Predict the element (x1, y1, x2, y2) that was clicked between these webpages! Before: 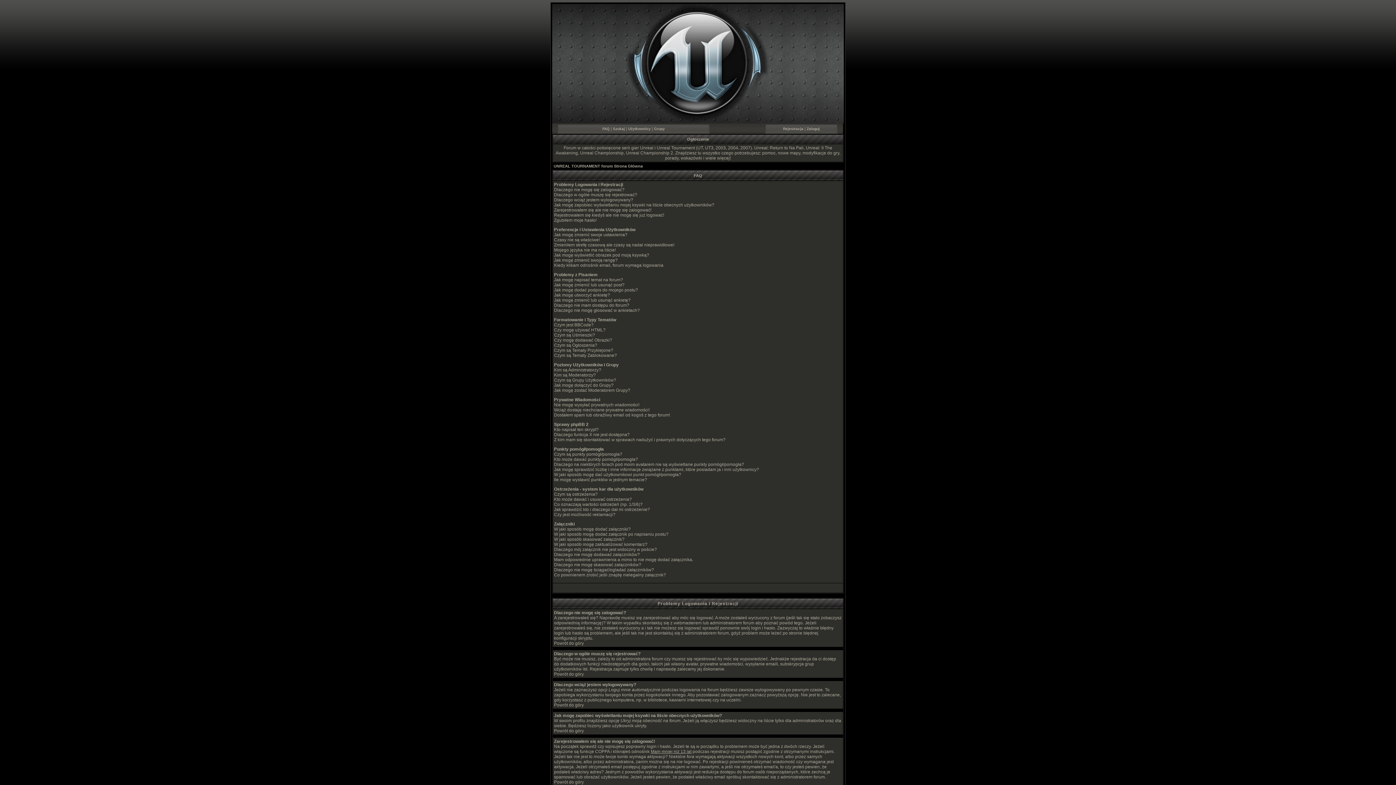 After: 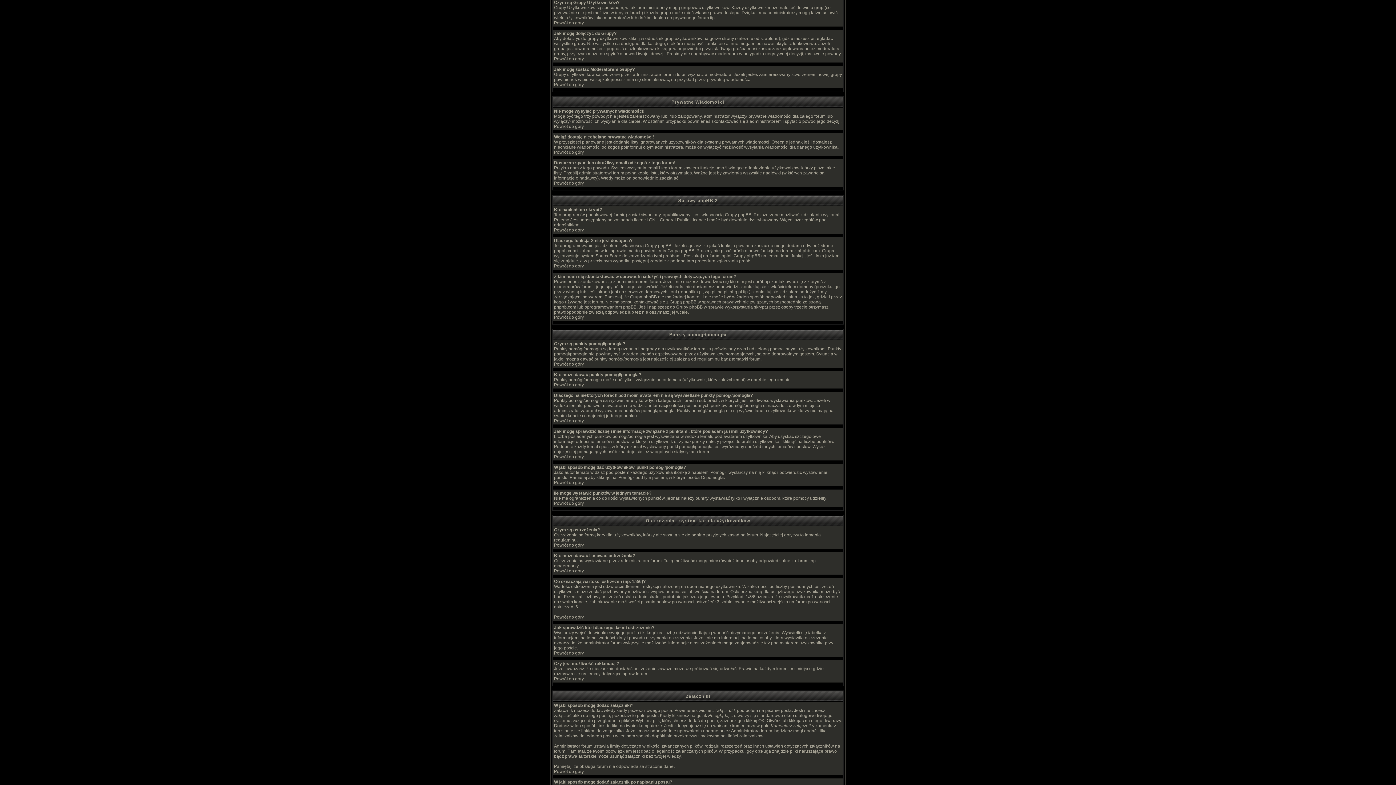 Action: bbox: (554, 377, 616, 382) label: Czym są Grupy Użytkowników?